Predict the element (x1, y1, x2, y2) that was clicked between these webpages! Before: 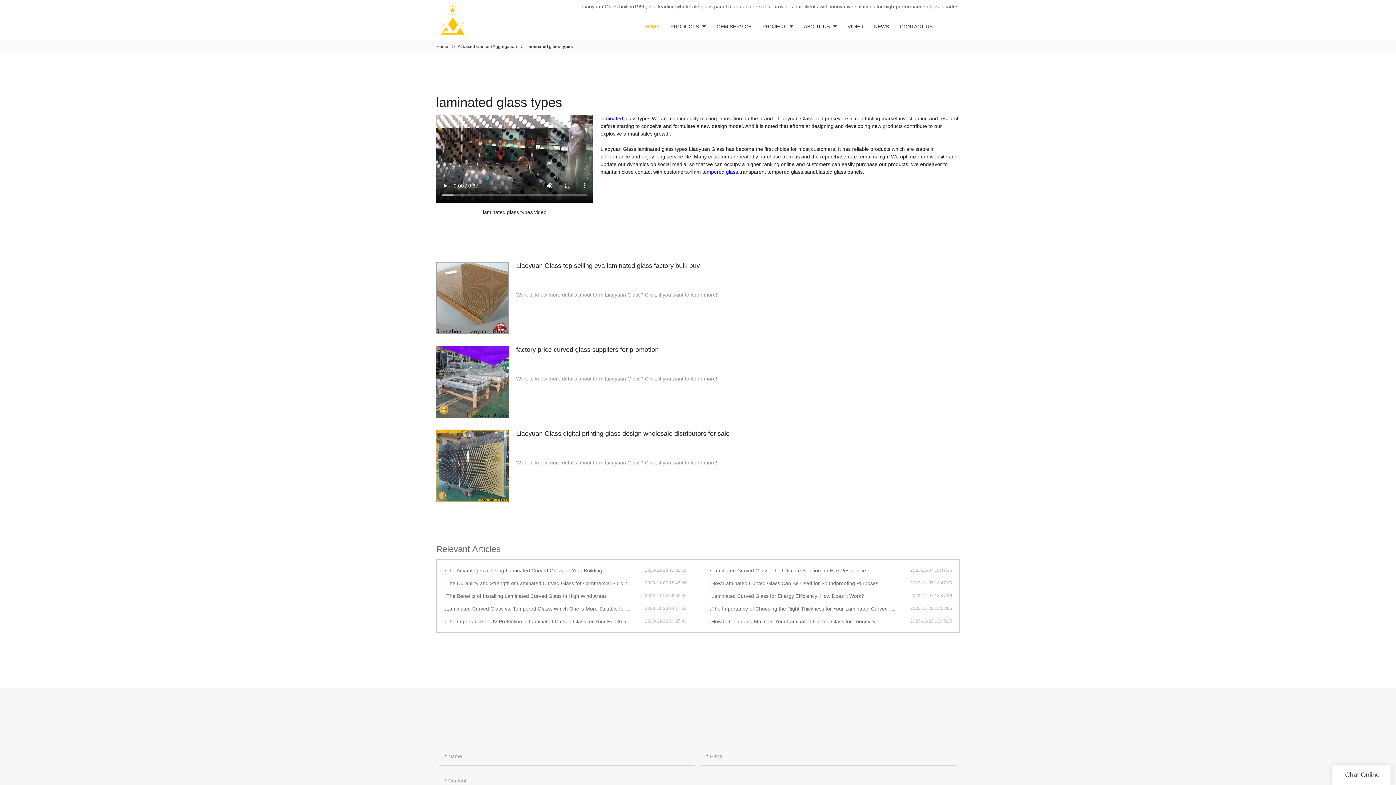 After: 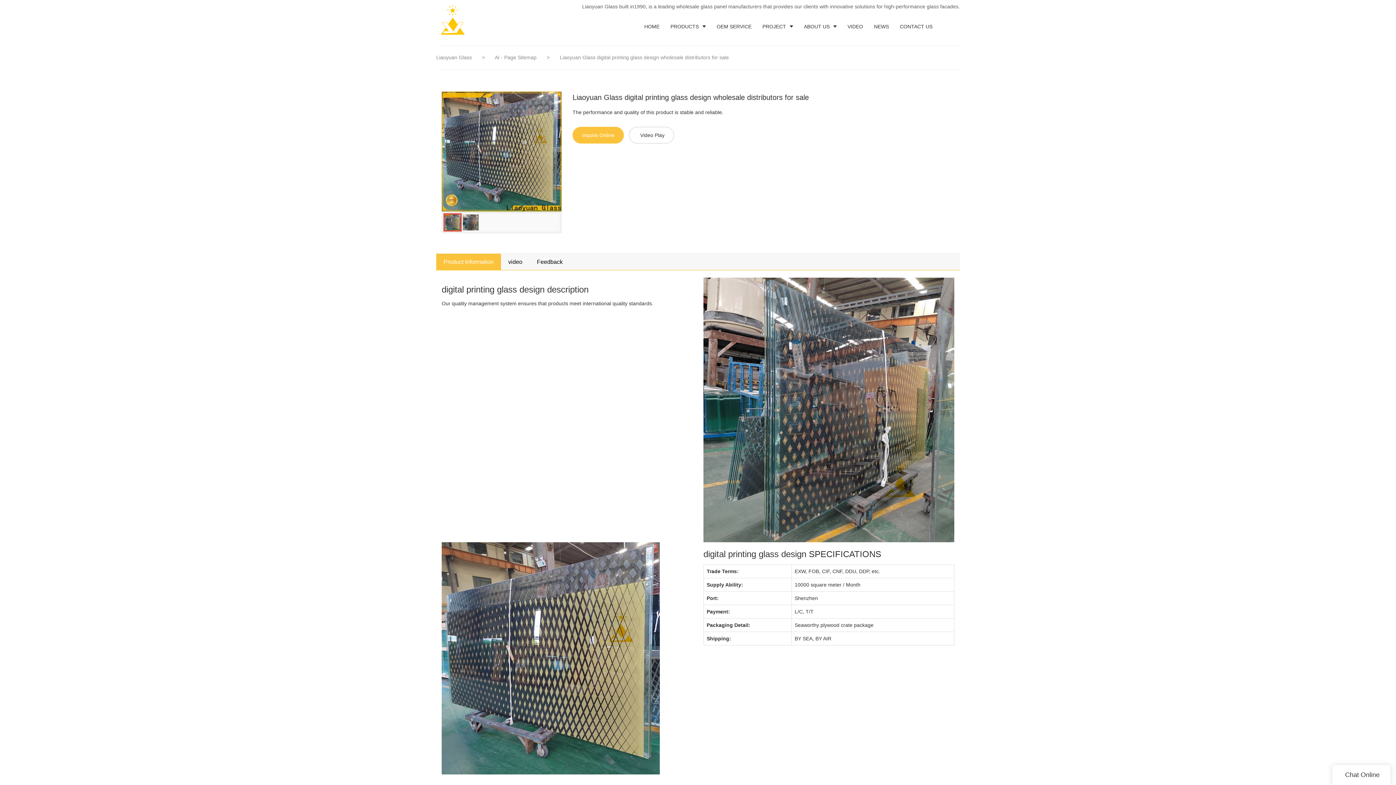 Action: bbox: (436, 429, 960, 502) label: Liaoyuan Glass digital printing glass design wholesale distributors for sale
Want to know more details about form Liaoyuan Glass? Click, if you want to learn more!